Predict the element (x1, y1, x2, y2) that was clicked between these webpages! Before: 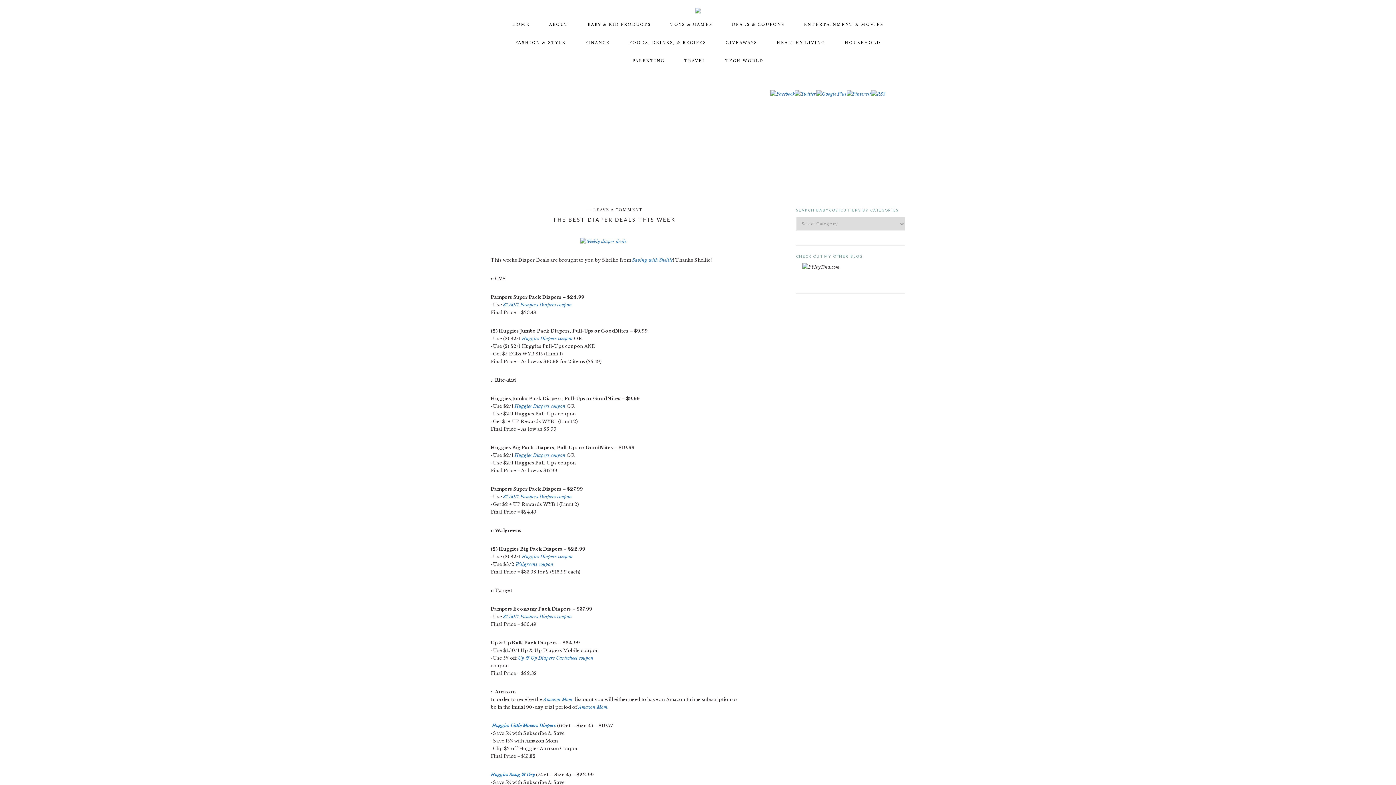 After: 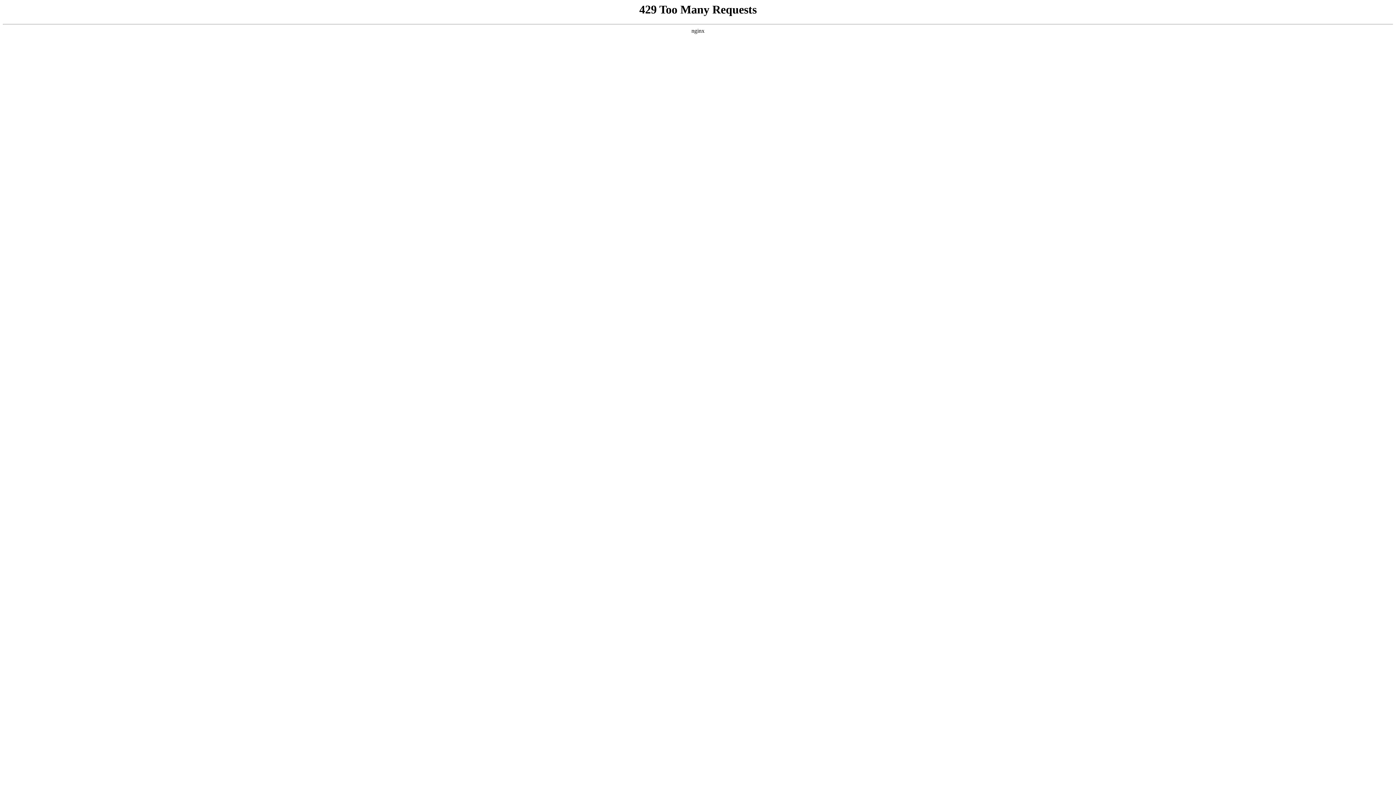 Action: label: TRAVEL bbox: (675, 52, 715, 70)